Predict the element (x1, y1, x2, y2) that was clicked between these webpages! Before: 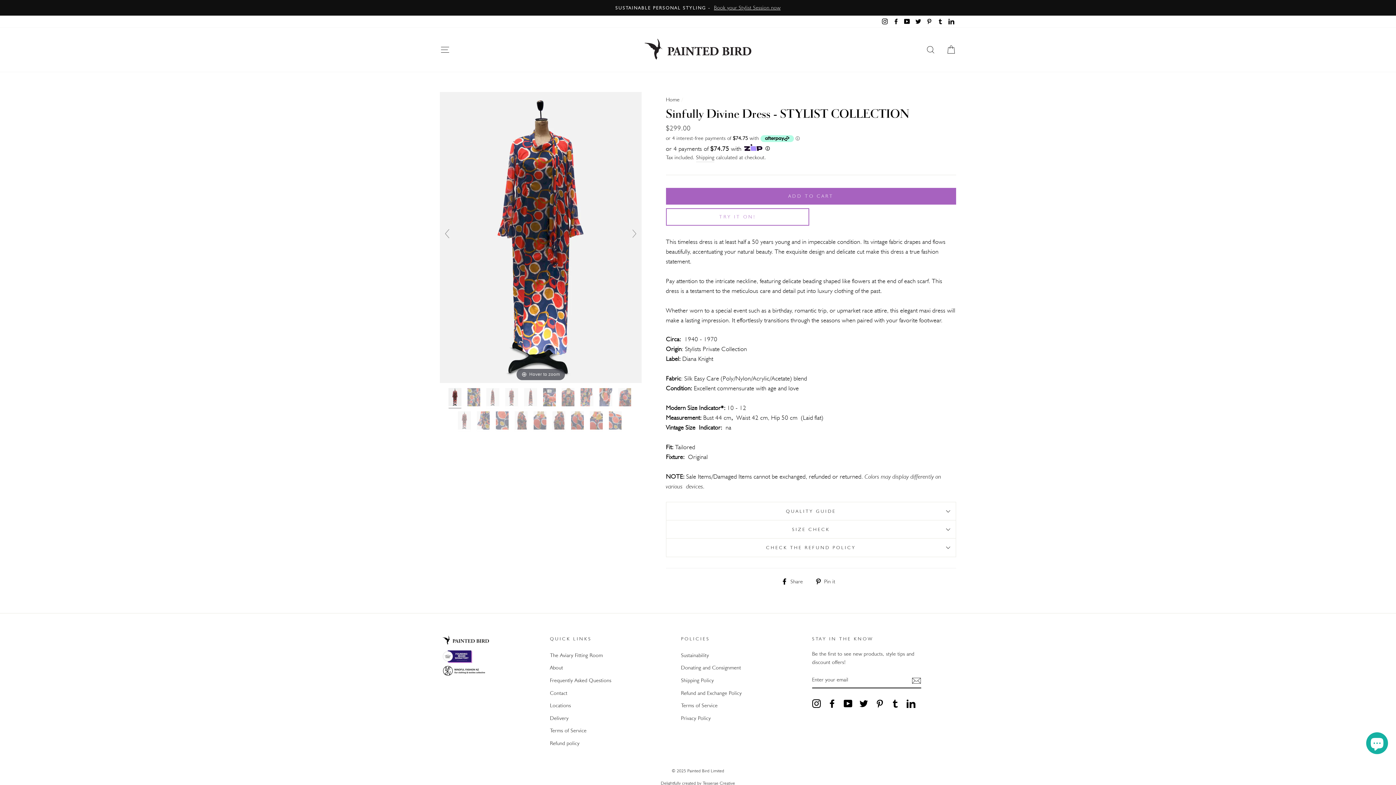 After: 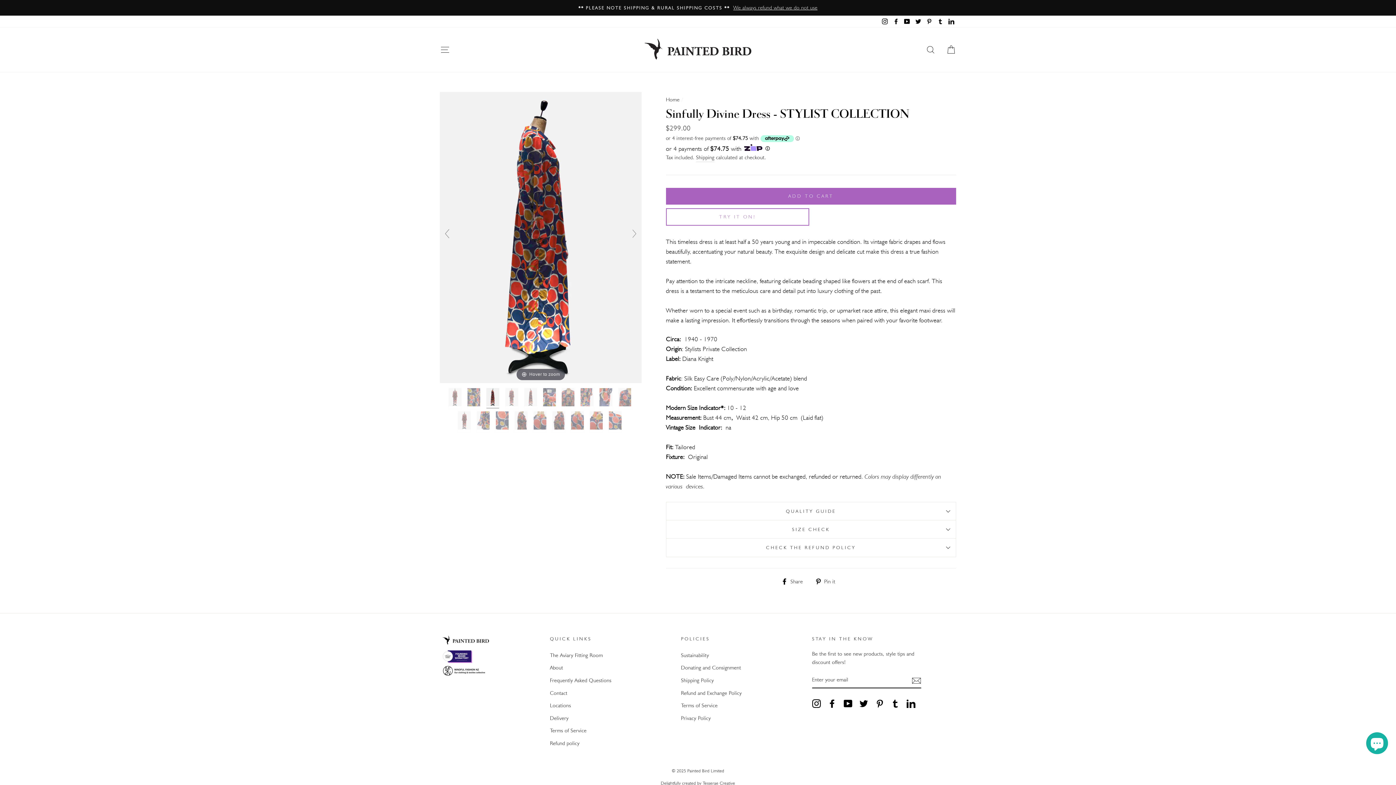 Action: bbox: (486, 388, 500, 408) label:  